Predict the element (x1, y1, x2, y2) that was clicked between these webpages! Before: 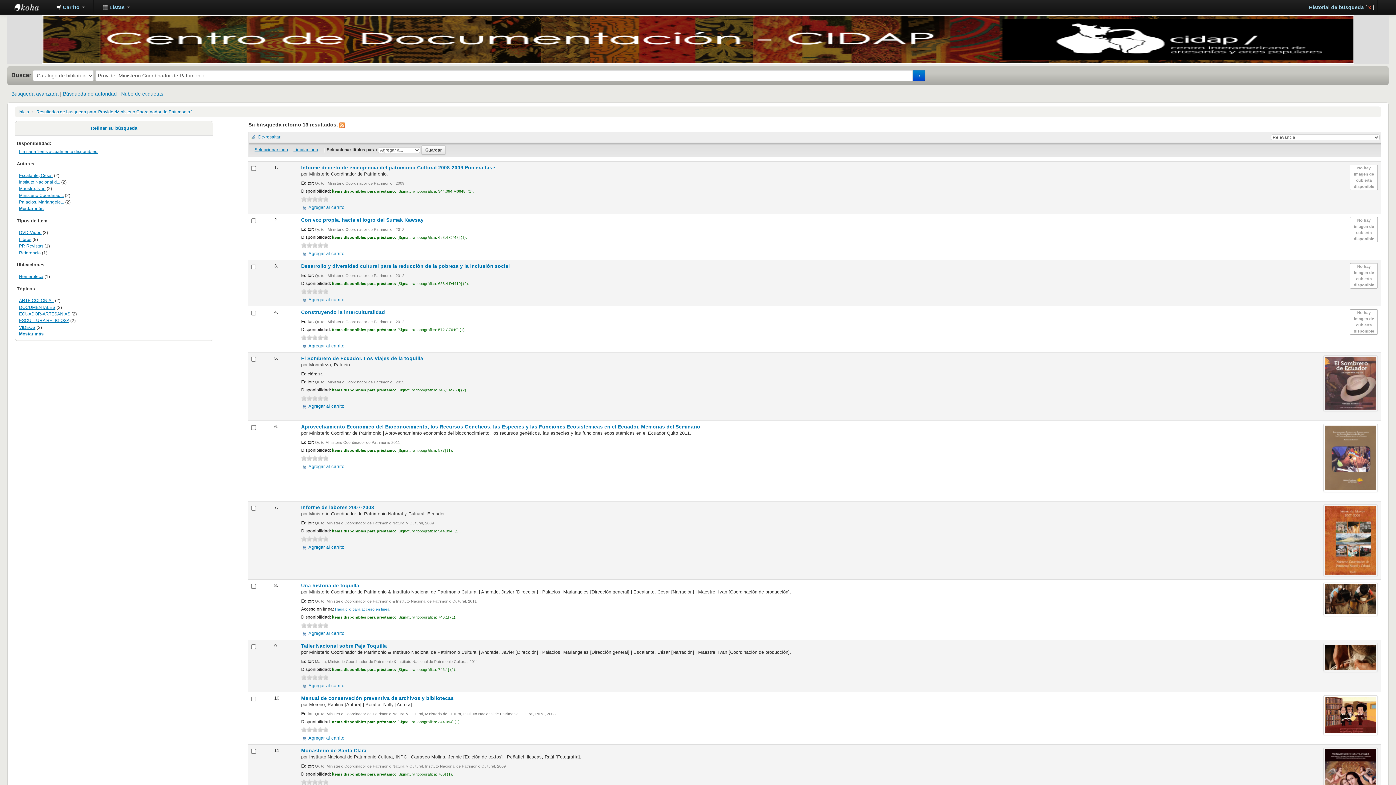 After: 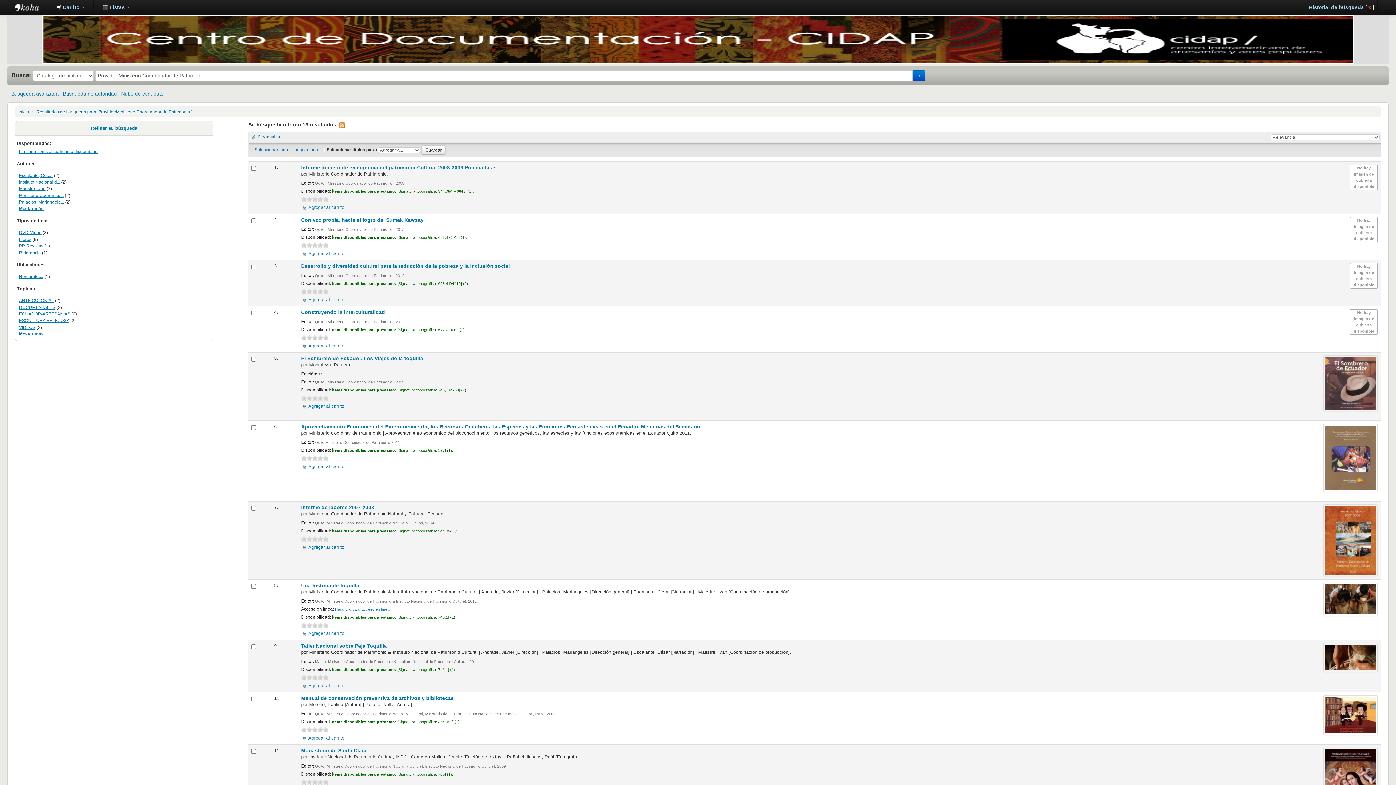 Action: label: 3 bbox: (312, 242, 317, 248)